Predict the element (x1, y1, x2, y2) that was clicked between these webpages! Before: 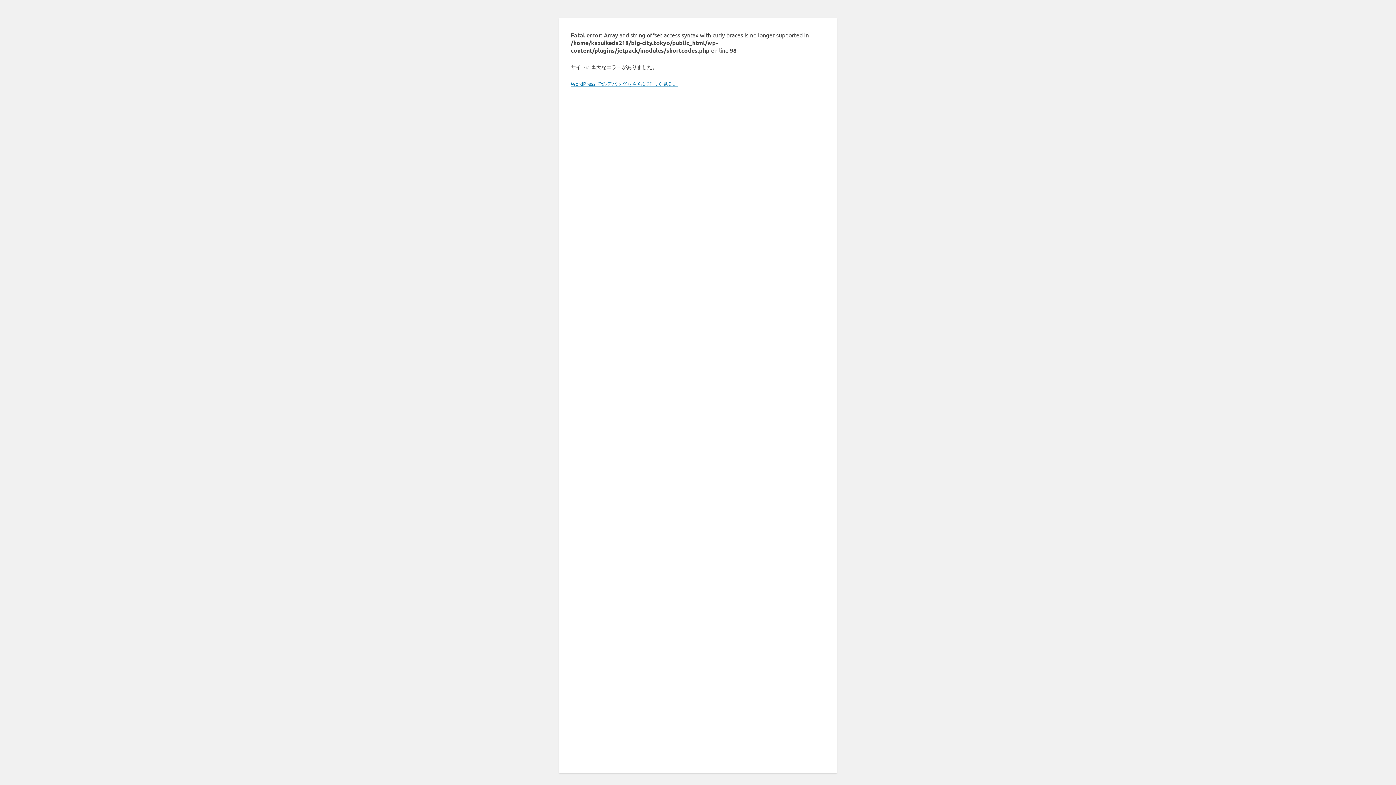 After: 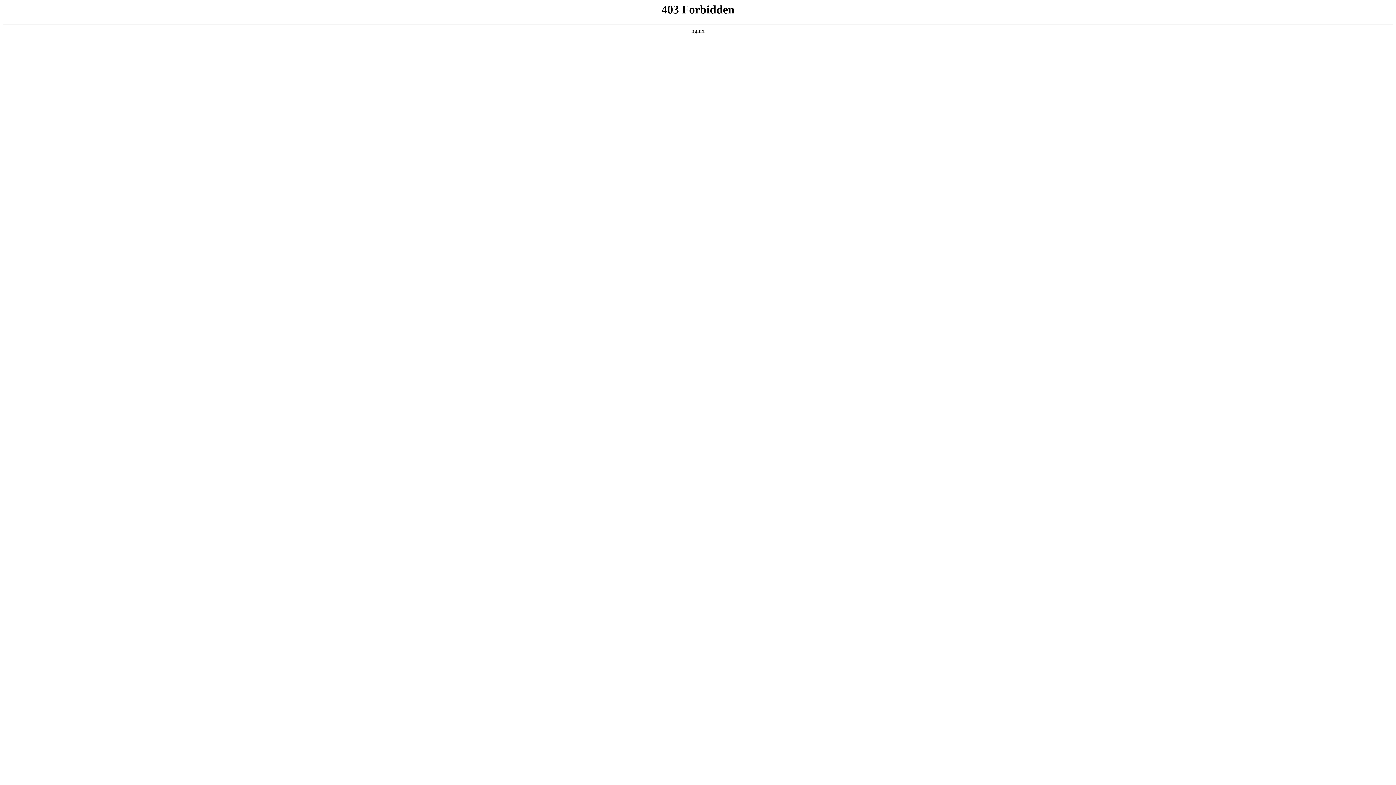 Action: label: WordPress でのデバッグをさらに詳しく見る。 bbox: (570, 80, 678, 86)